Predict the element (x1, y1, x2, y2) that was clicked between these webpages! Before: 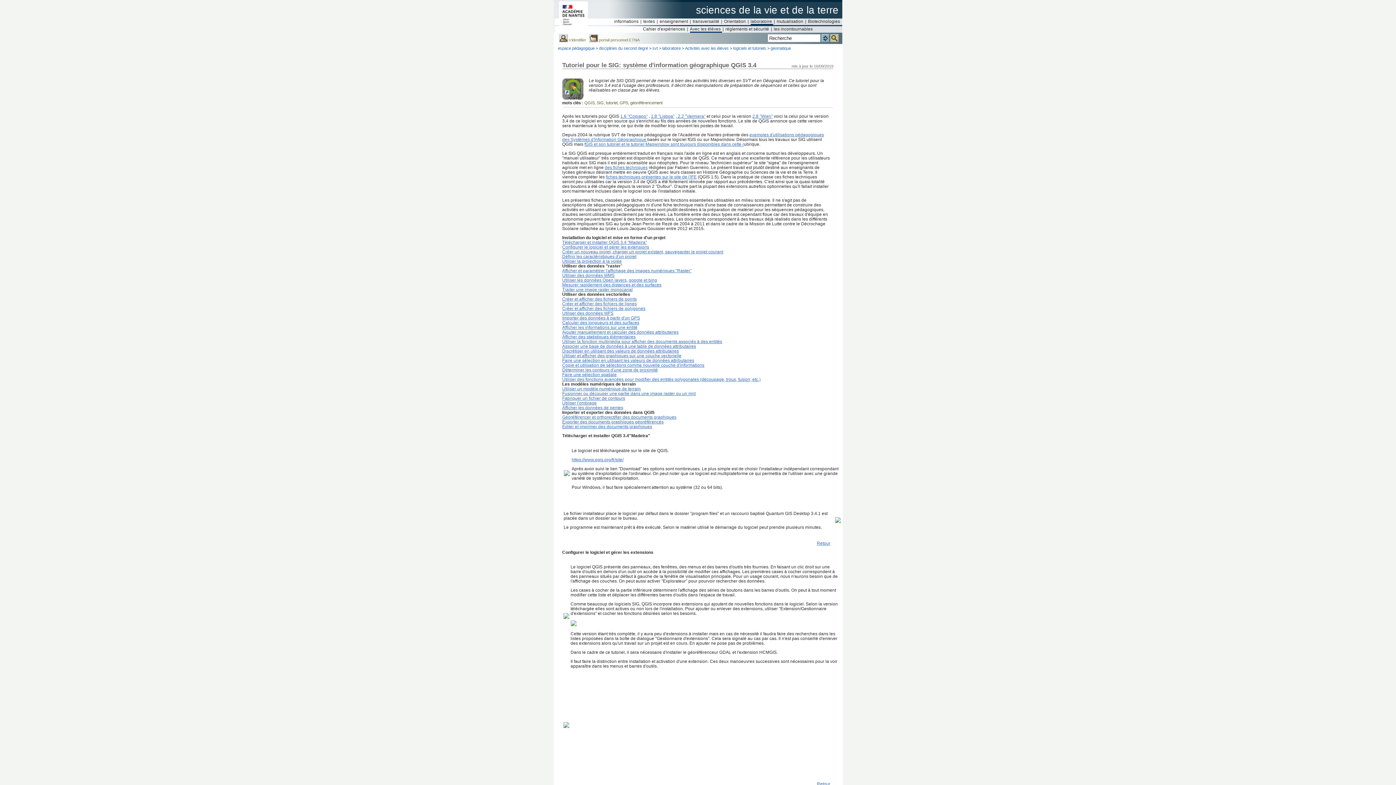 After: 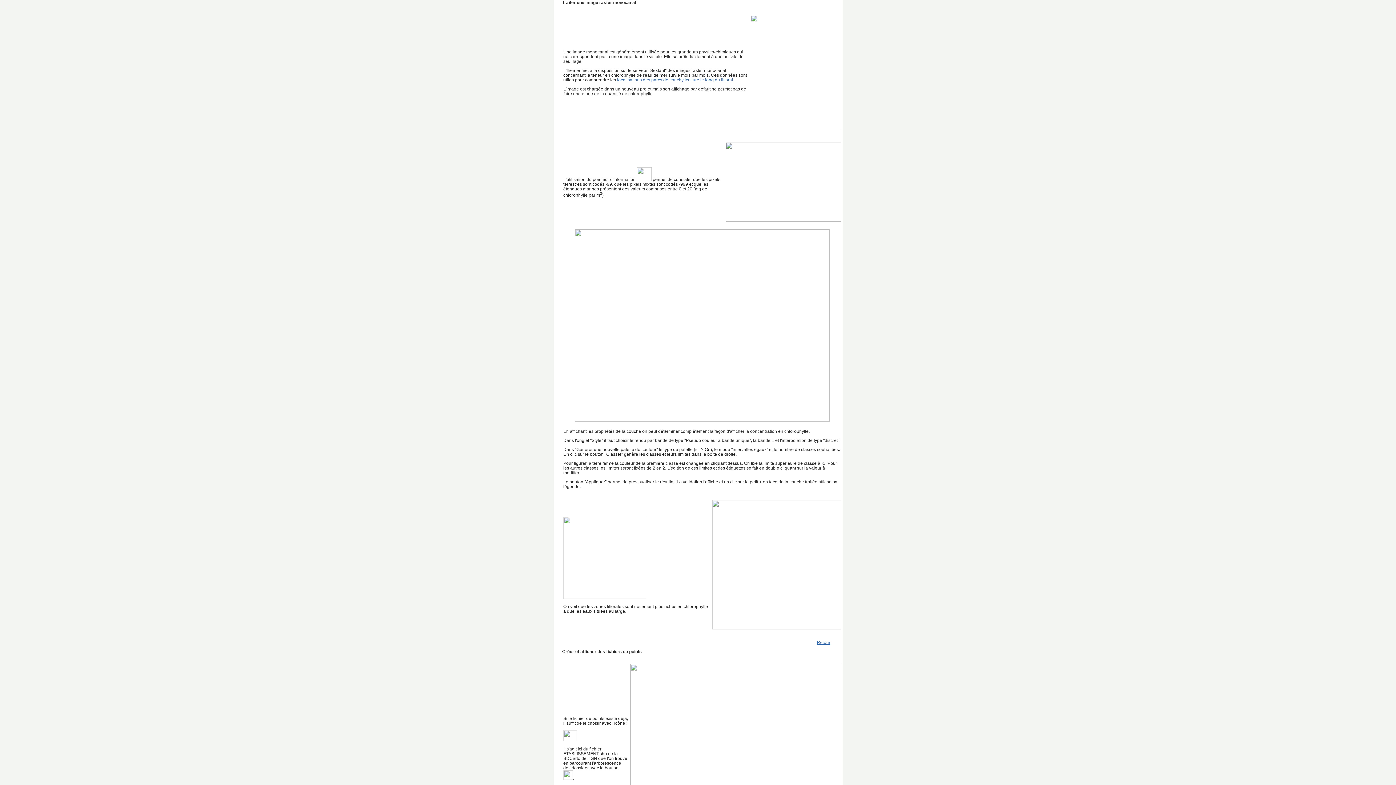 Action: label: Traiter une image raster monocanal bbox: (562, 287, 632, 292)